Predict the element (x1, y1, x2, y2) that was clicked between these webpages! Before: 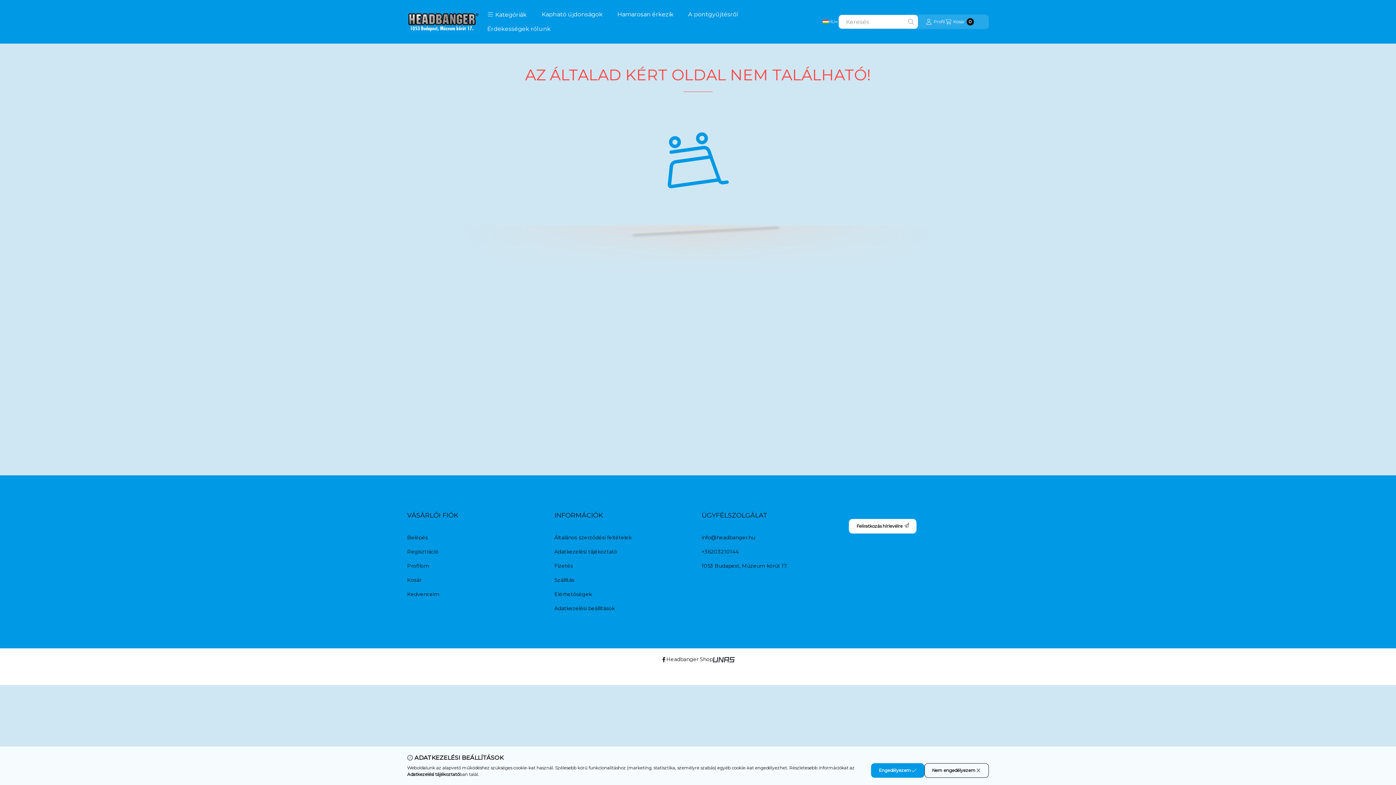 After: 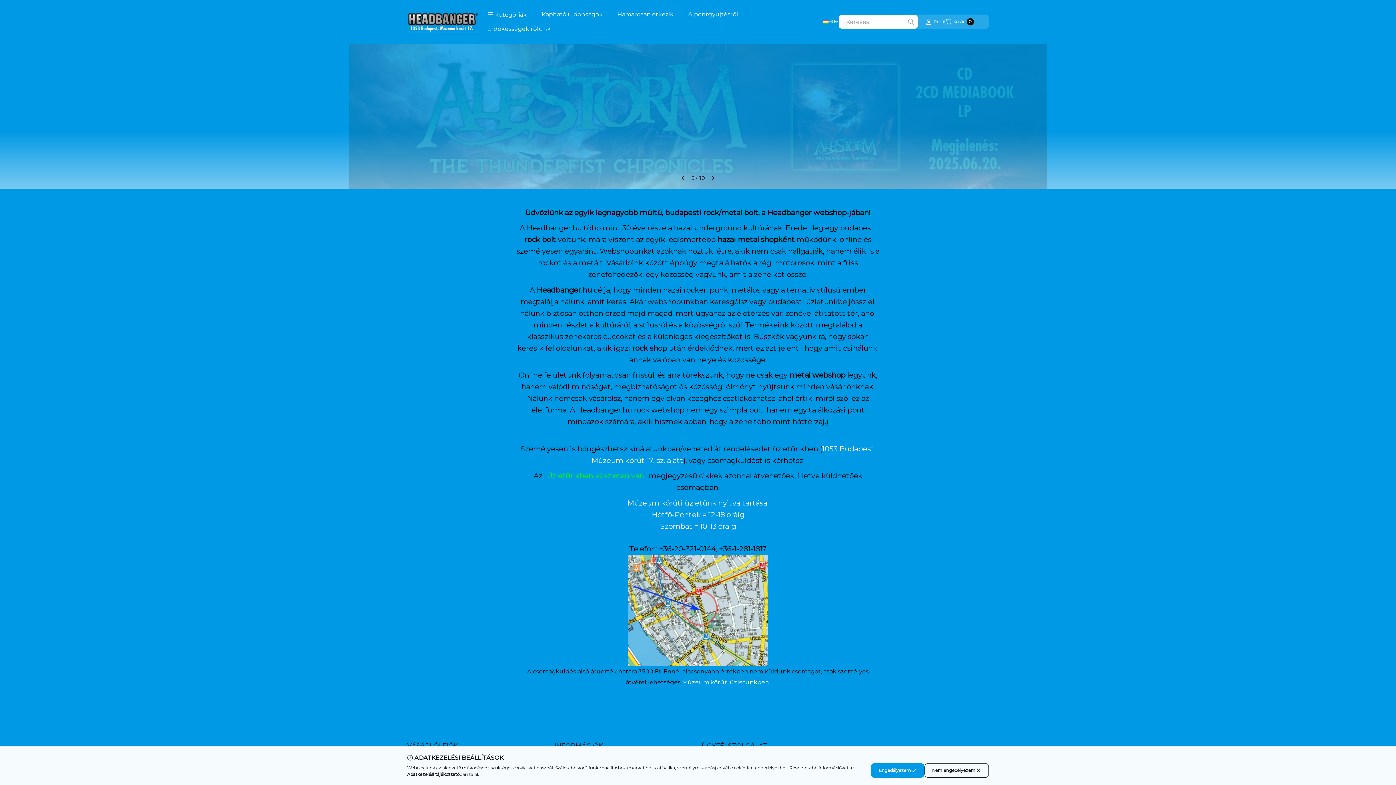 Action: bbox: (407, 18, 480, 24)